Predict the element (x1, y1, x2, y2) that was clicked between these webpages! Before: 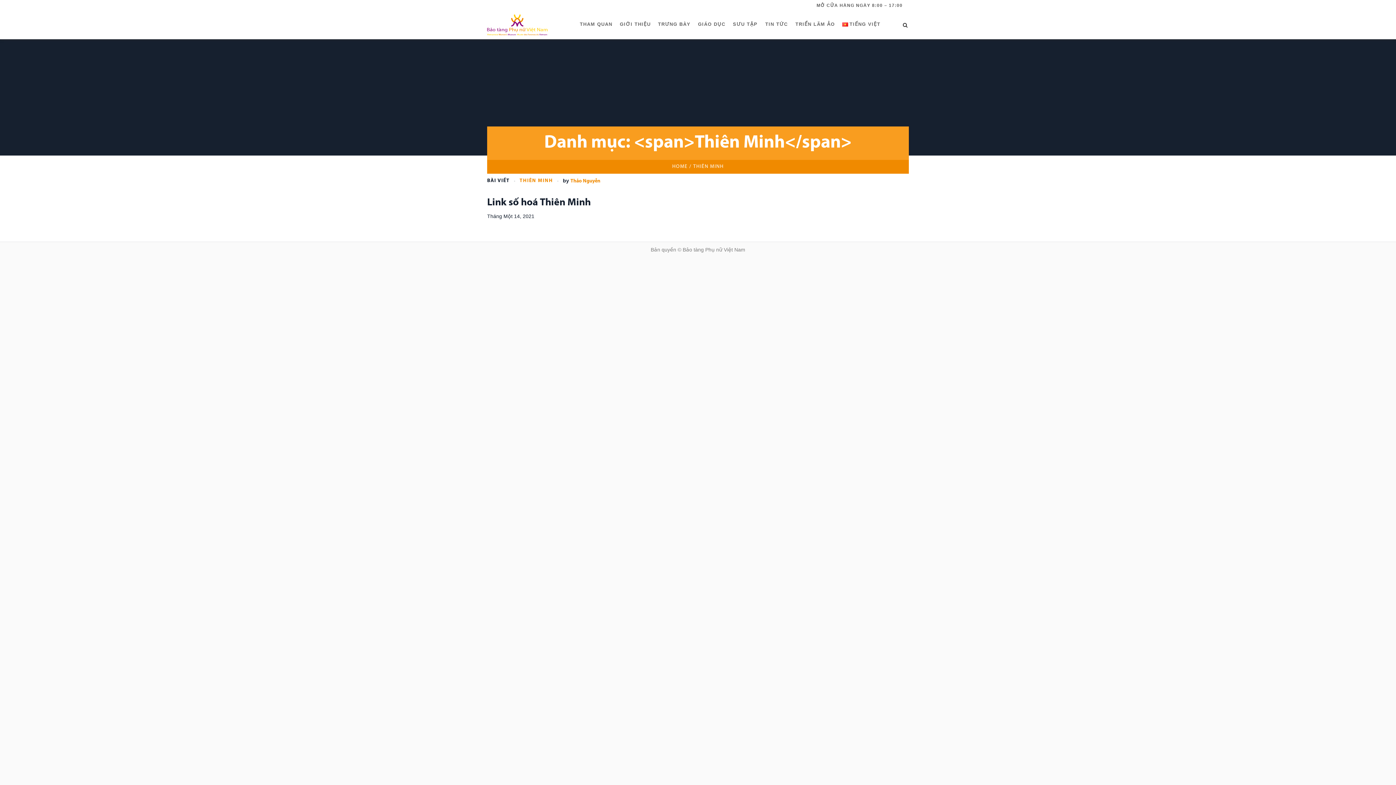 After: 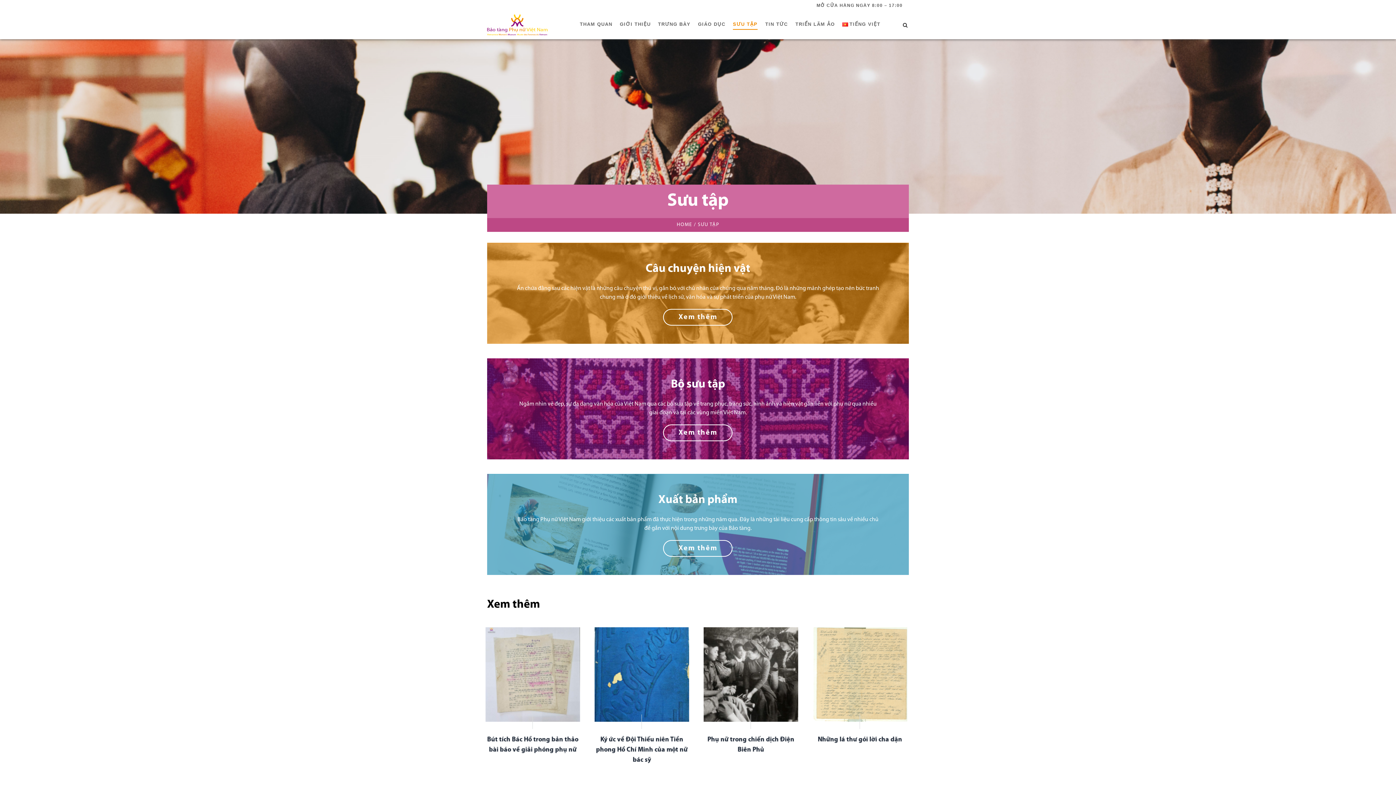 Action: label: SƯU TẬP bbox: (729, 10, 761, 38)